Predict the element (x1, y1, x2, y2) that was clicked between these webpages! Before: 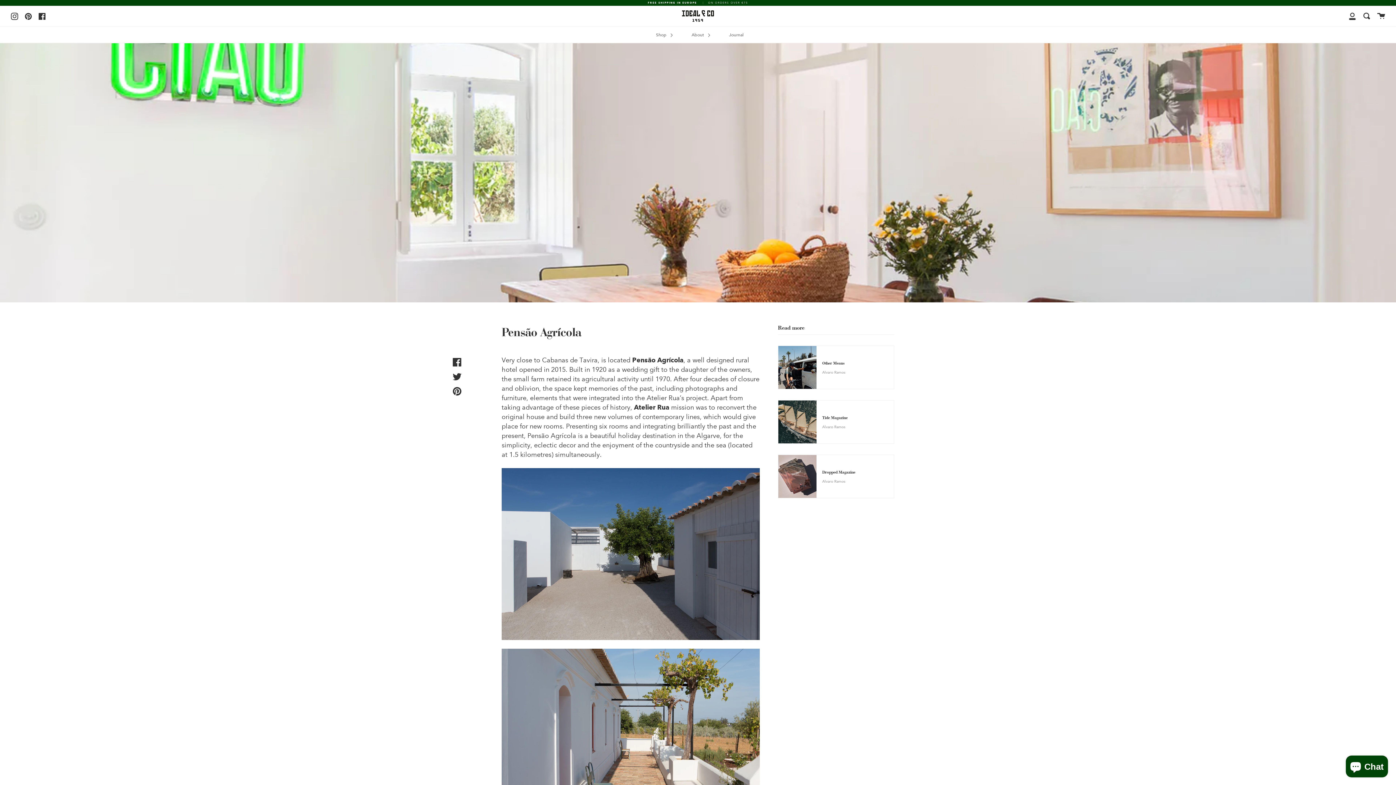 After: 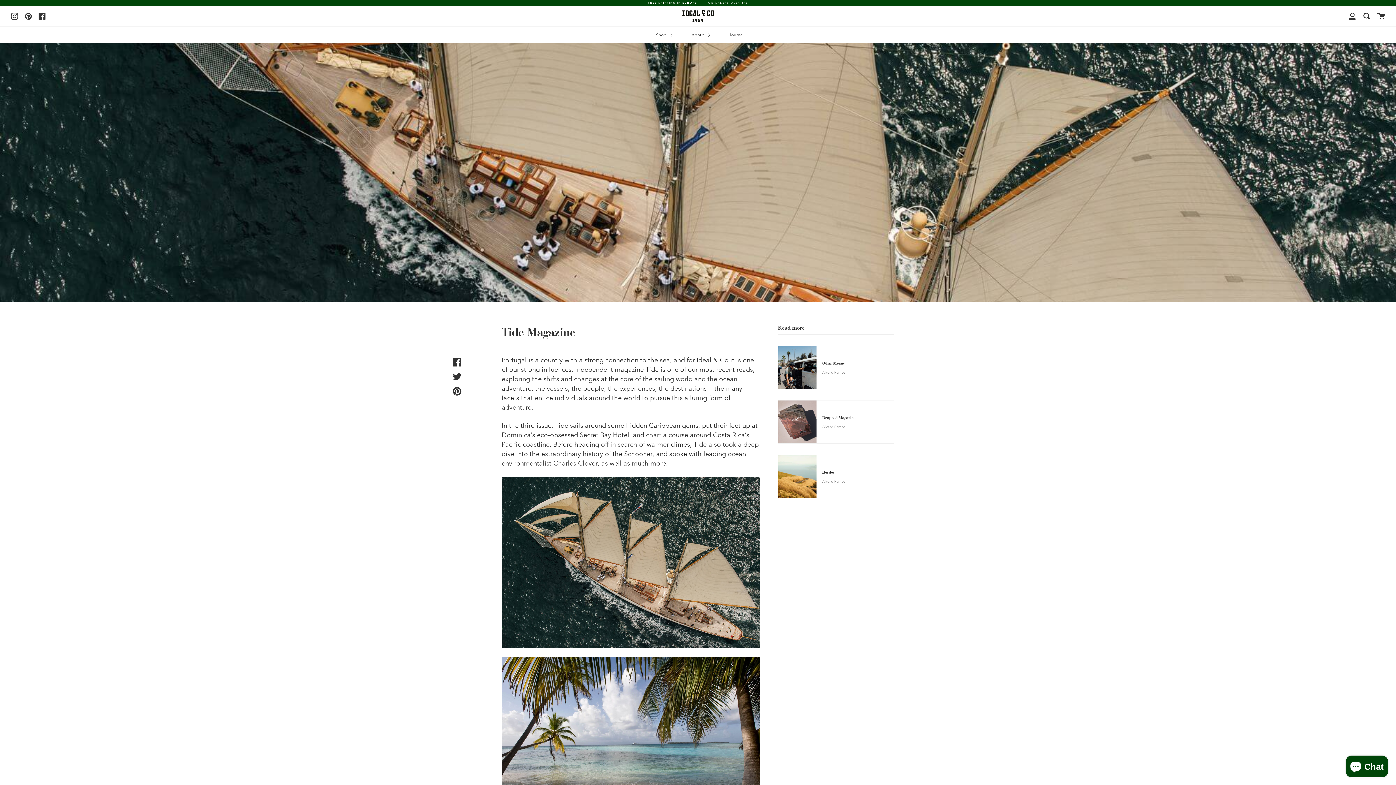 Action: bbox: (778, 400, 894, 443) label: Tide Magazine
Alvaro Ramos